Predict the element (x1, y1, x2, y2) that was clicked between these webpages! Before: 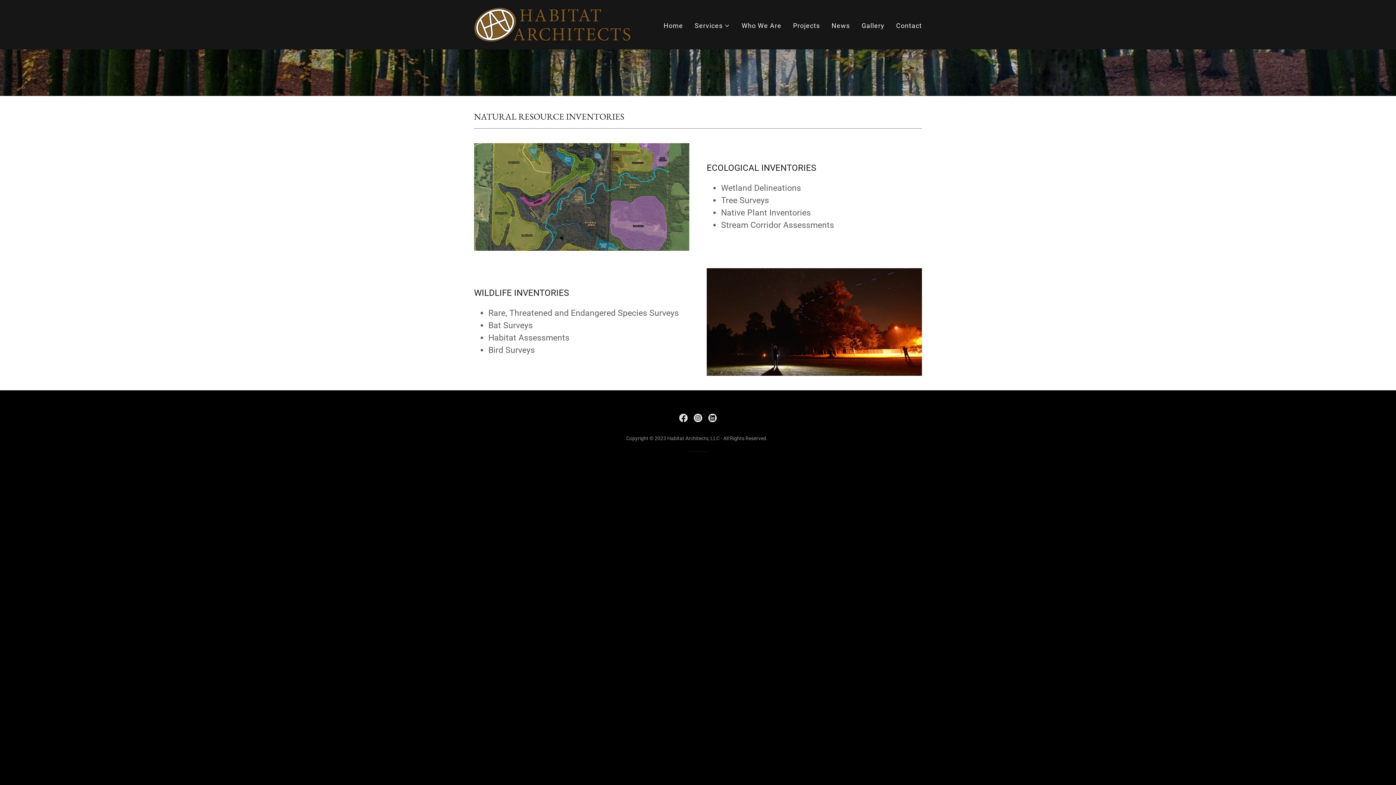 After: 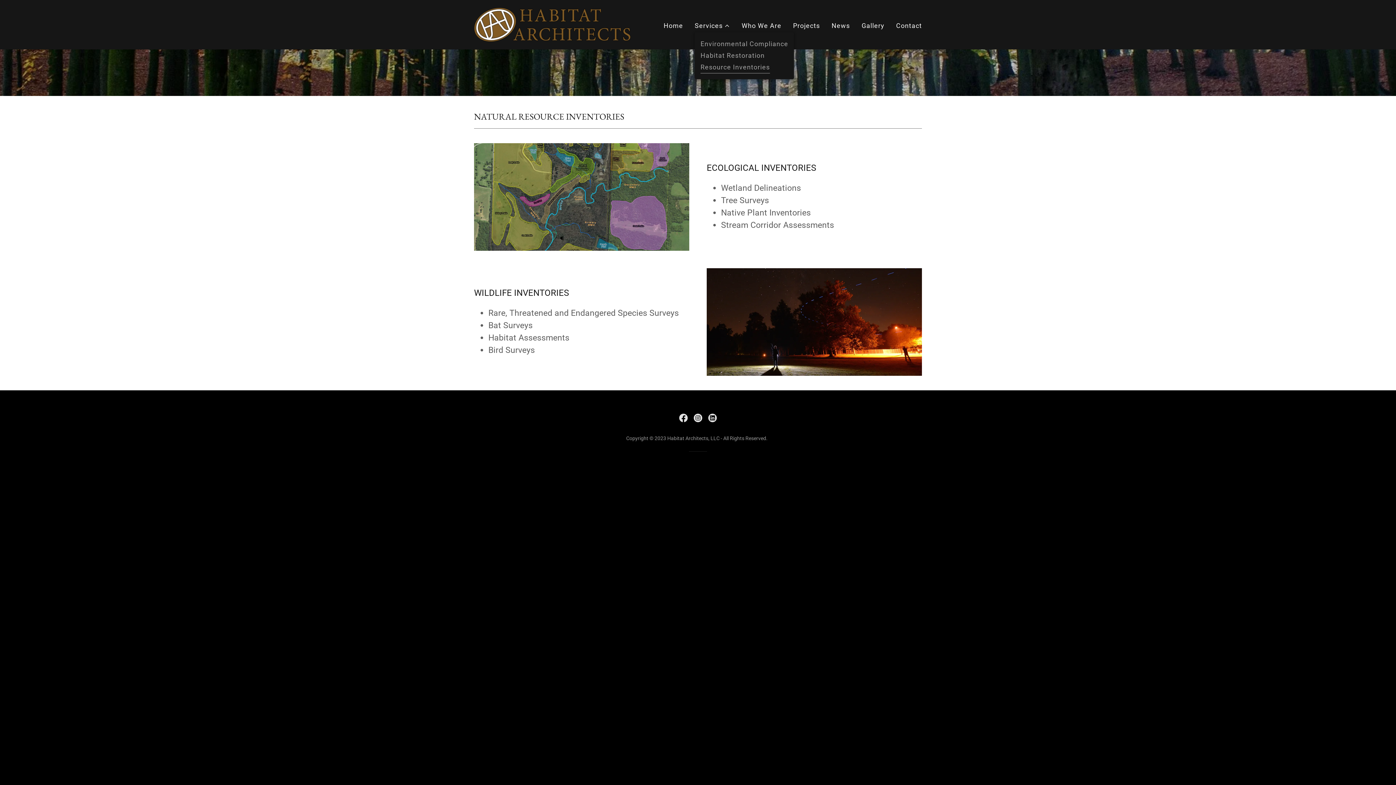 Action: bbox: (694, 20, 730, 30) label: Services